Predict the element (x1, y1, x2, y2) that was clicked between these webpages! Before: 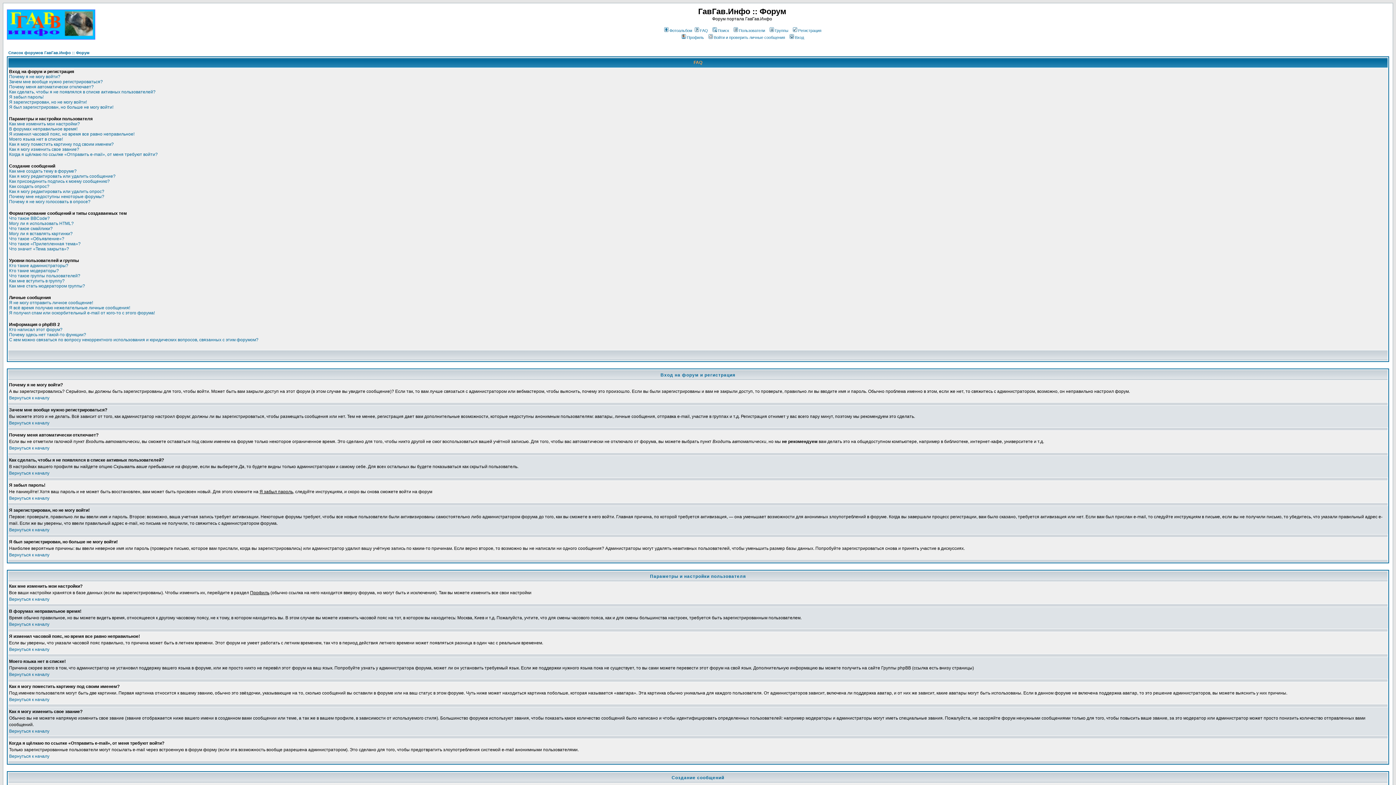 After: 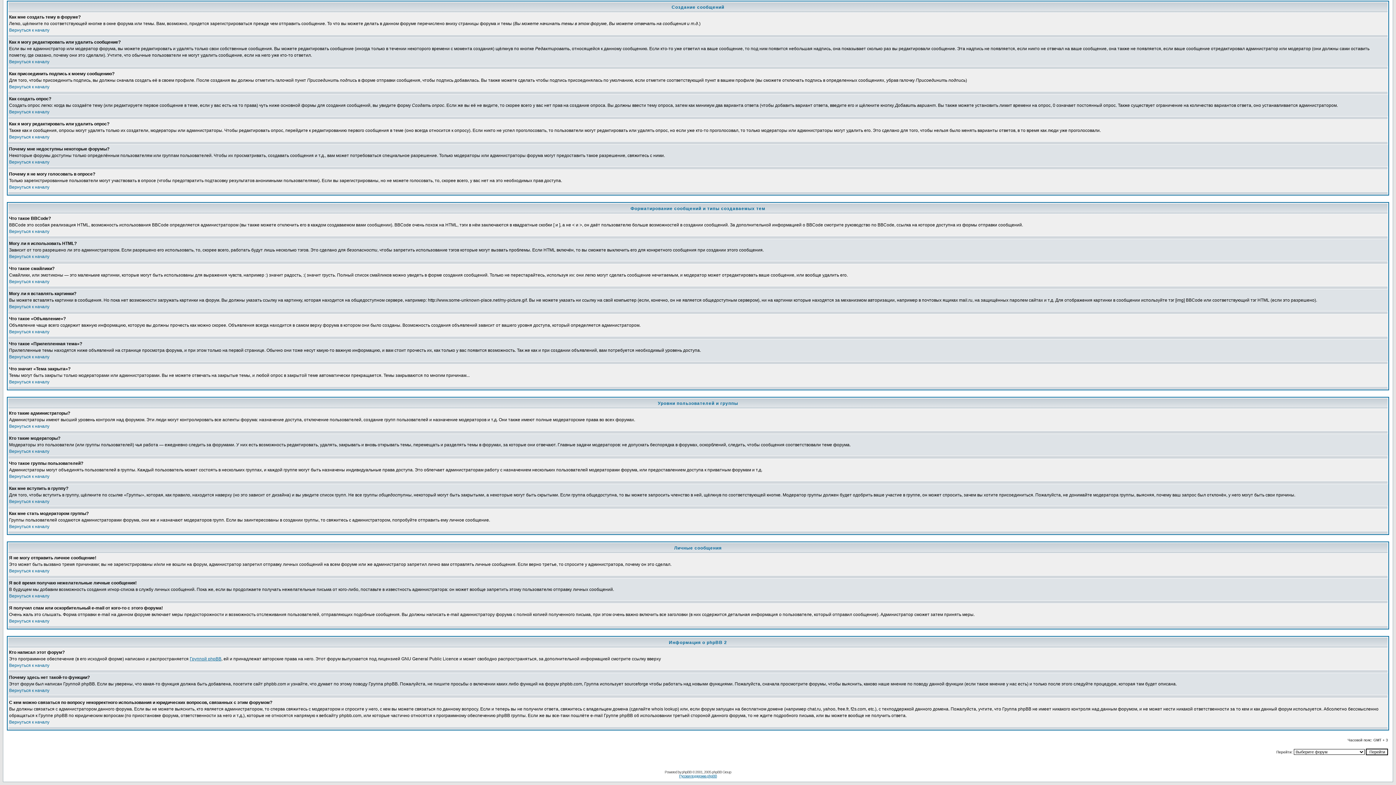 Action: bbox: (9, 194, 104, 199) label: Почему мне недоступны некоторые форумы?